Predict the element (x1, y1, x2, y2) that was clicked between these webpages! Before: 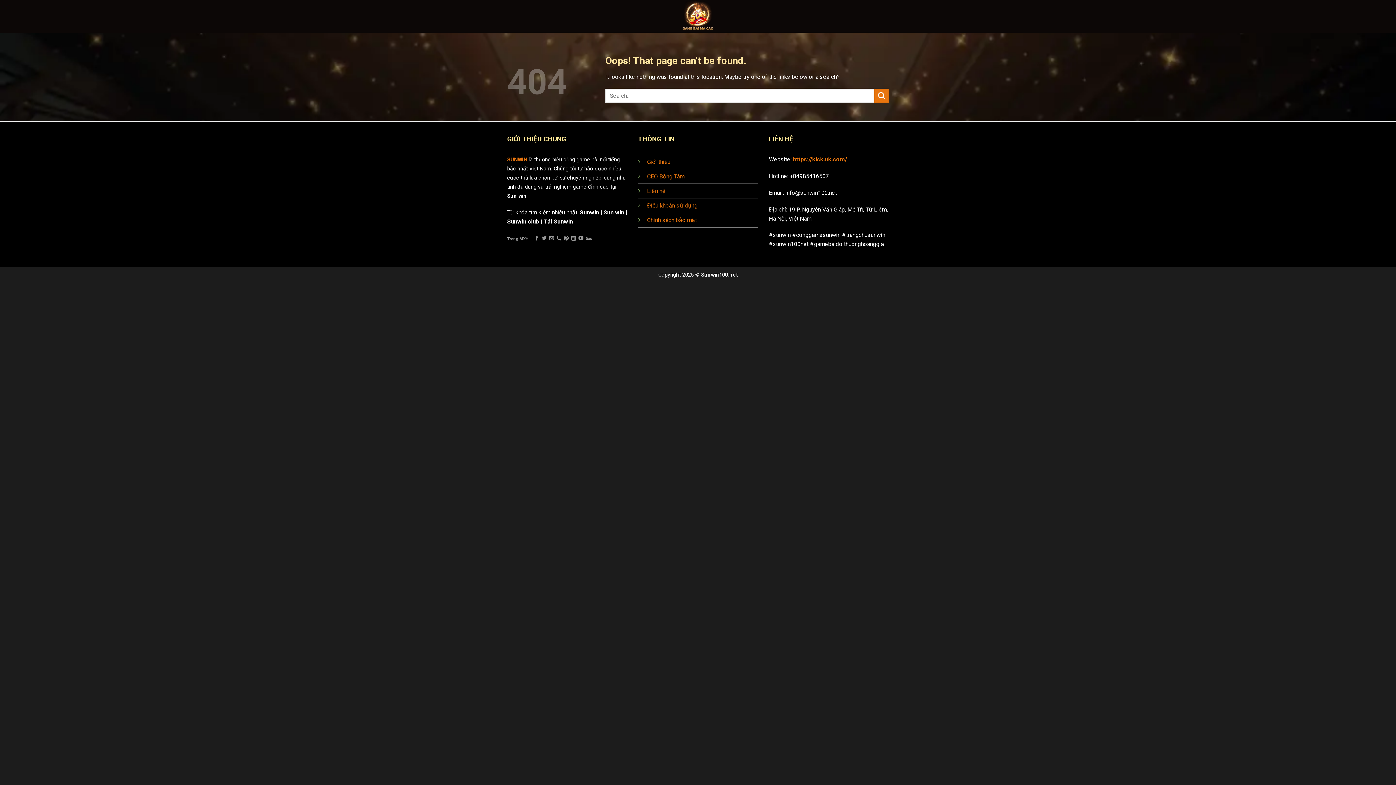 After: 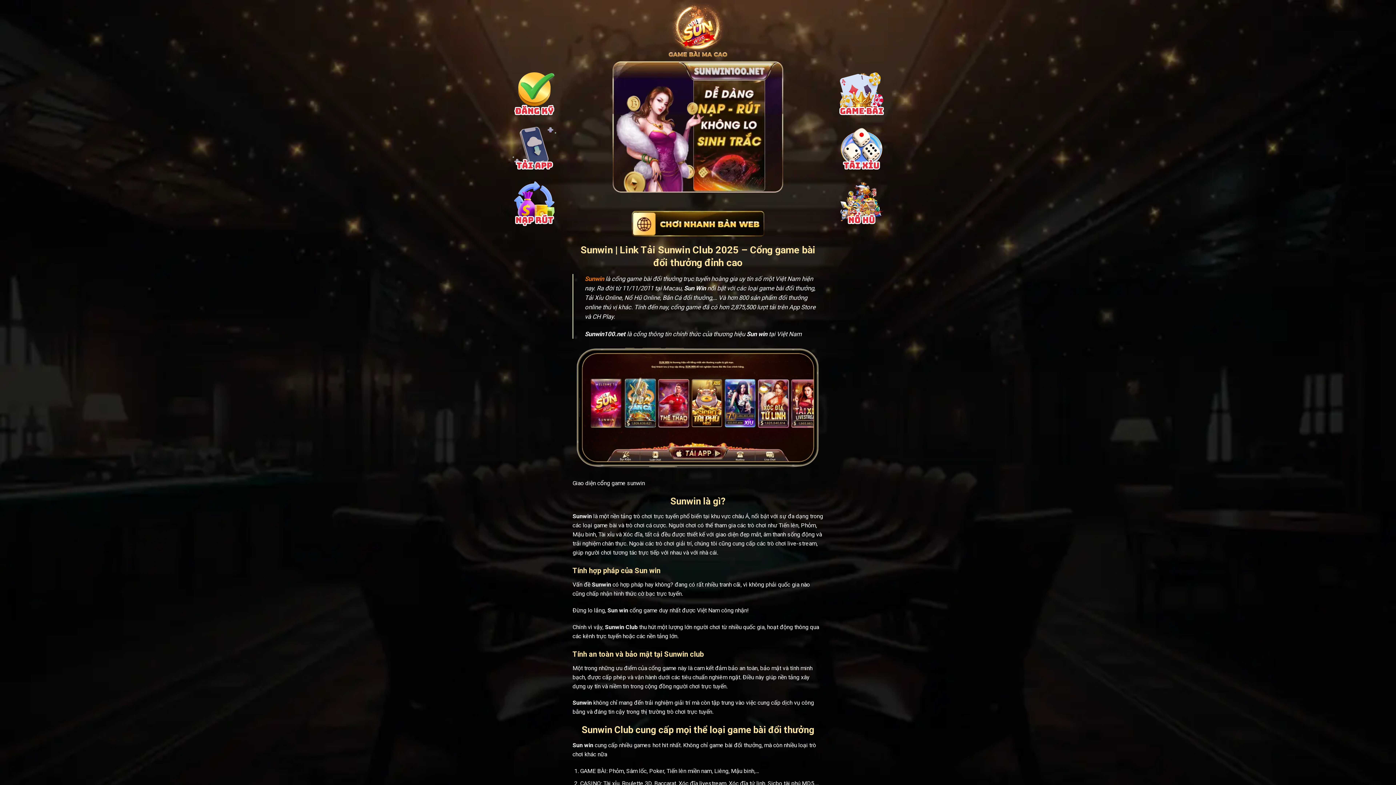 Action: label: SUNWIN bbox: (507, 156, 527, 162)